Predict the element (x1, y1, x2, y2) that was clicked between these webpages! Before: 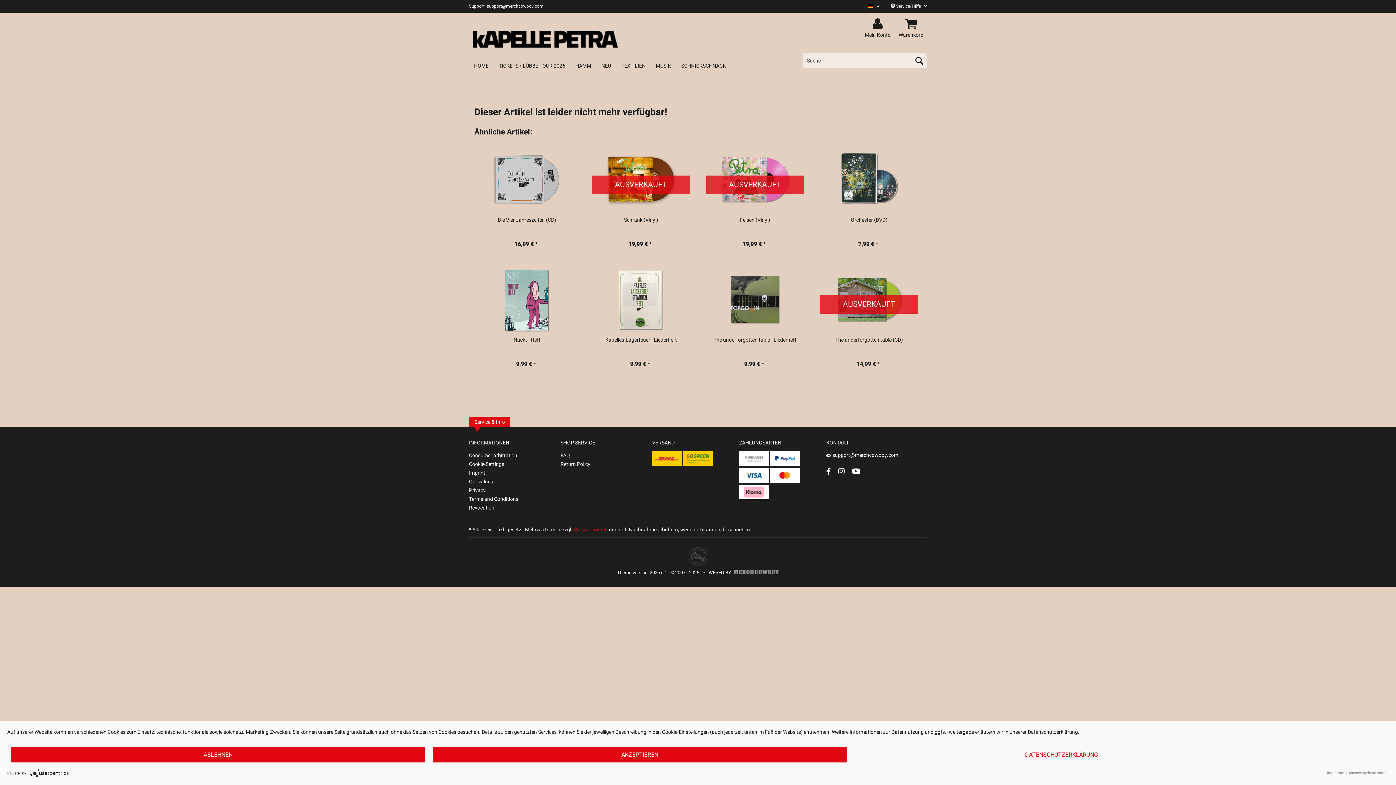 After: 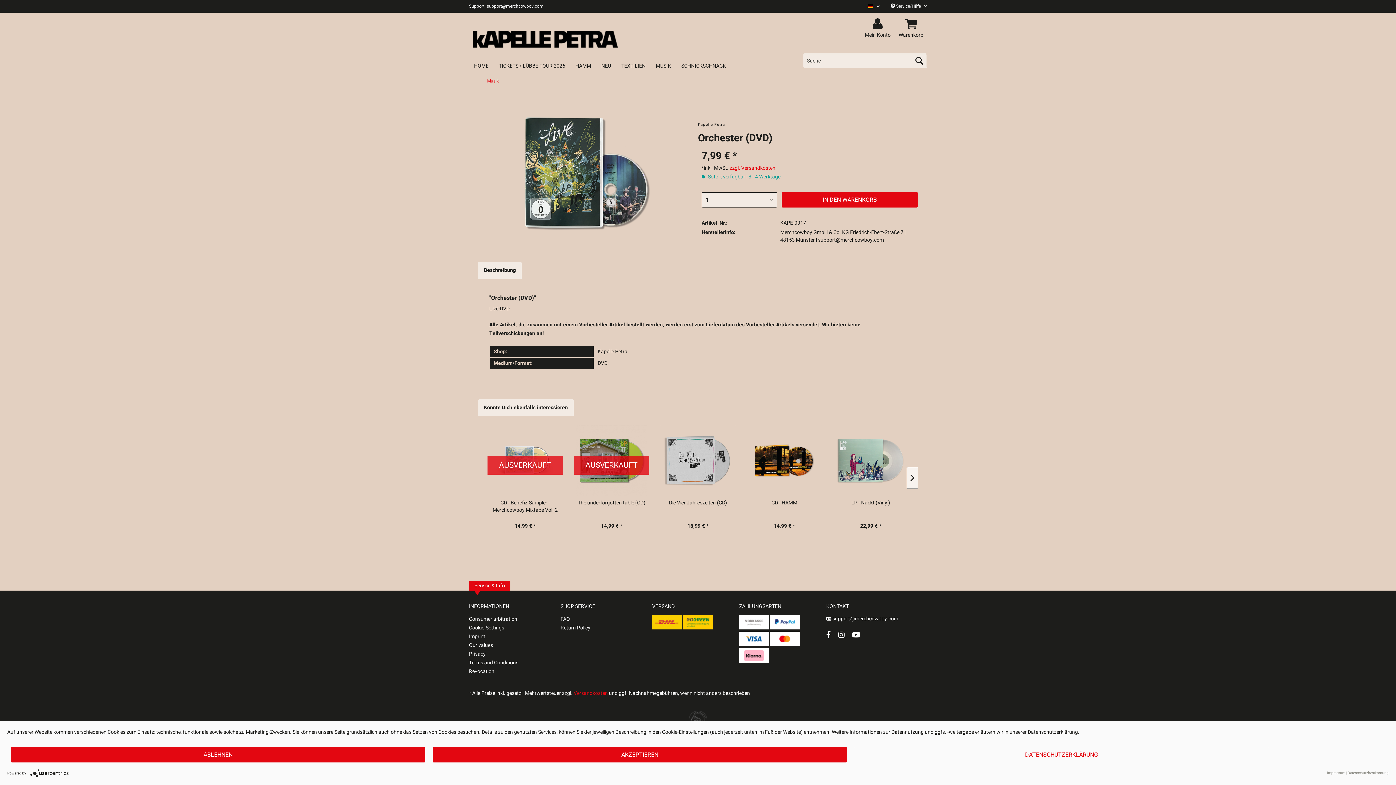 Action: bbox: (820, 216, 918, 231) label: Orchester (DVD)